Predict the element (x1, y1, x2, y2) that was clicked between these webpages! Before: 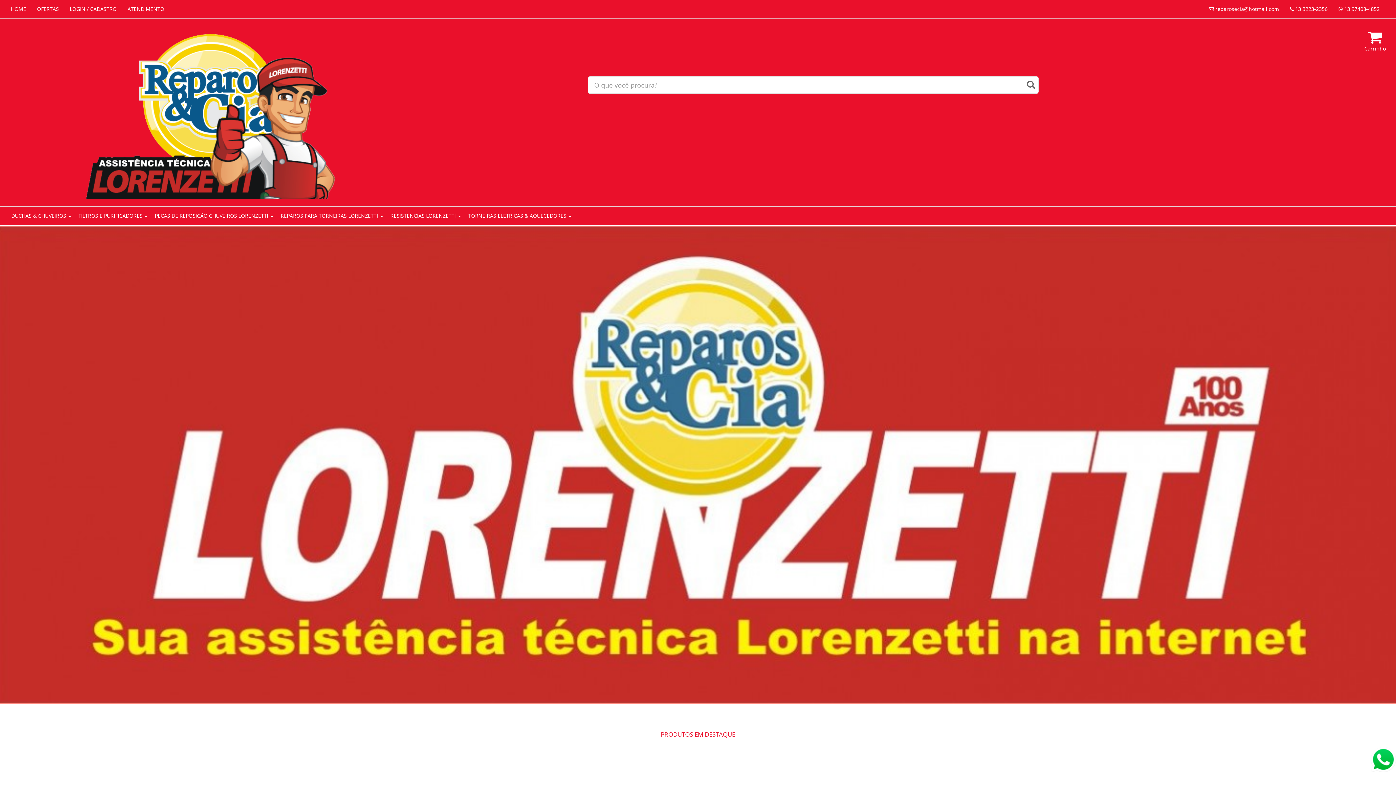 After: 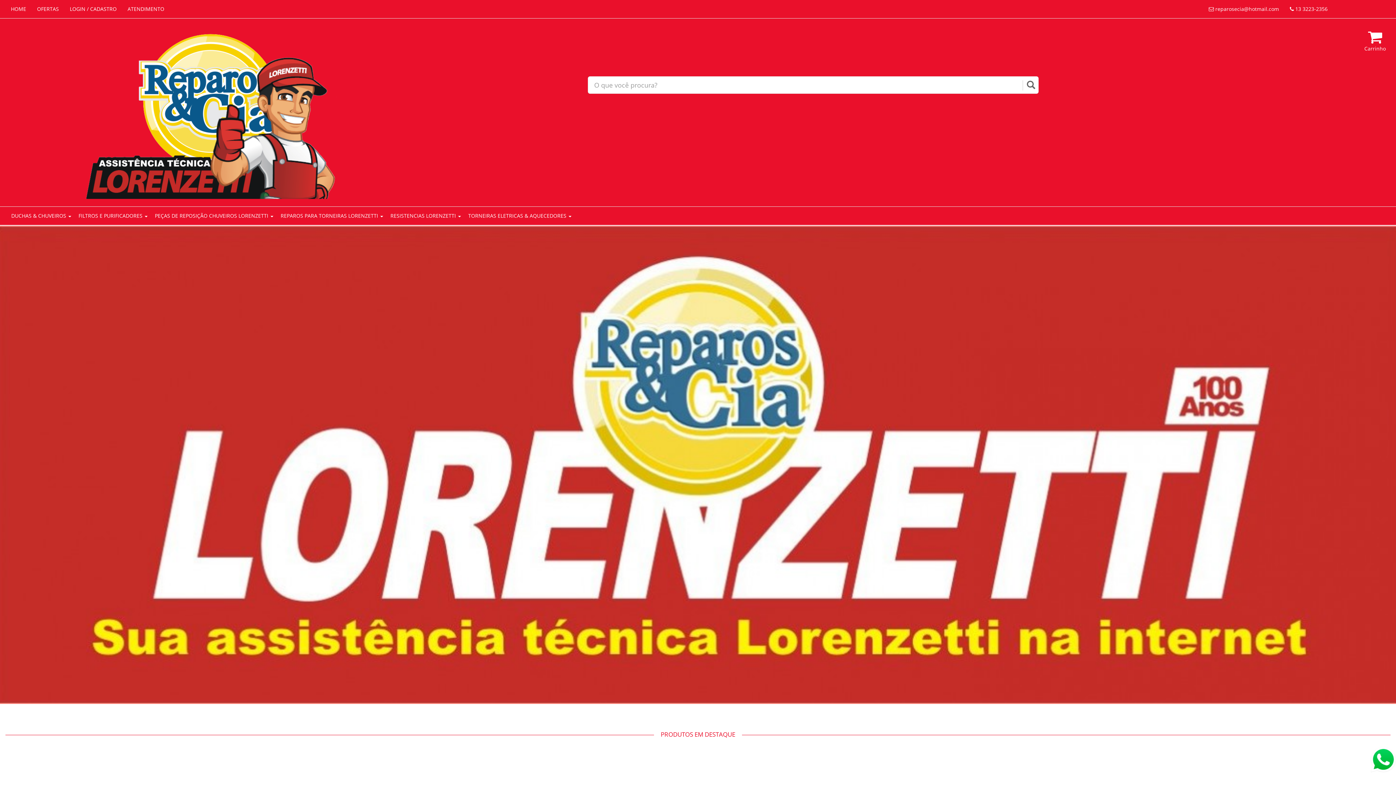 Action: bbox: (1333, 0, 1385, 18) label:  13 97408-4852